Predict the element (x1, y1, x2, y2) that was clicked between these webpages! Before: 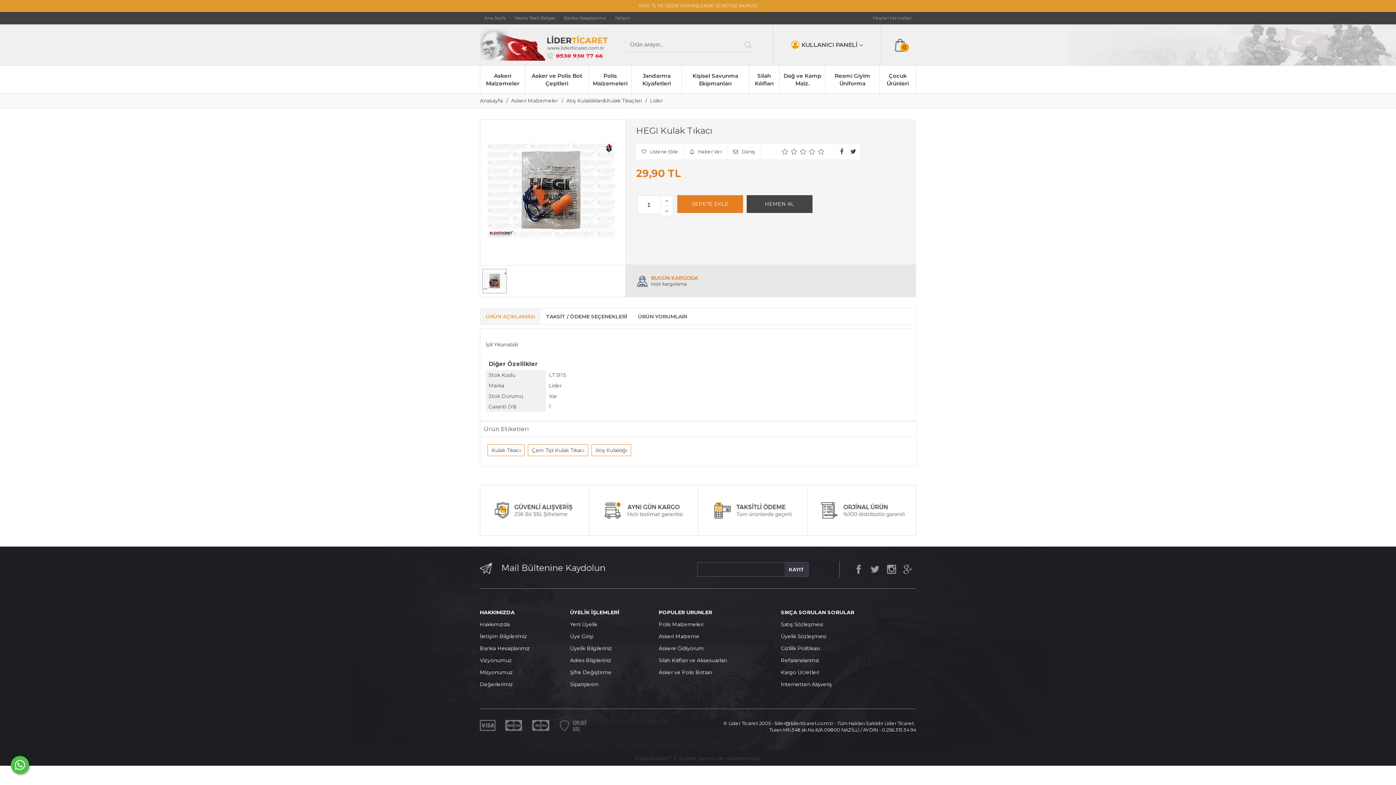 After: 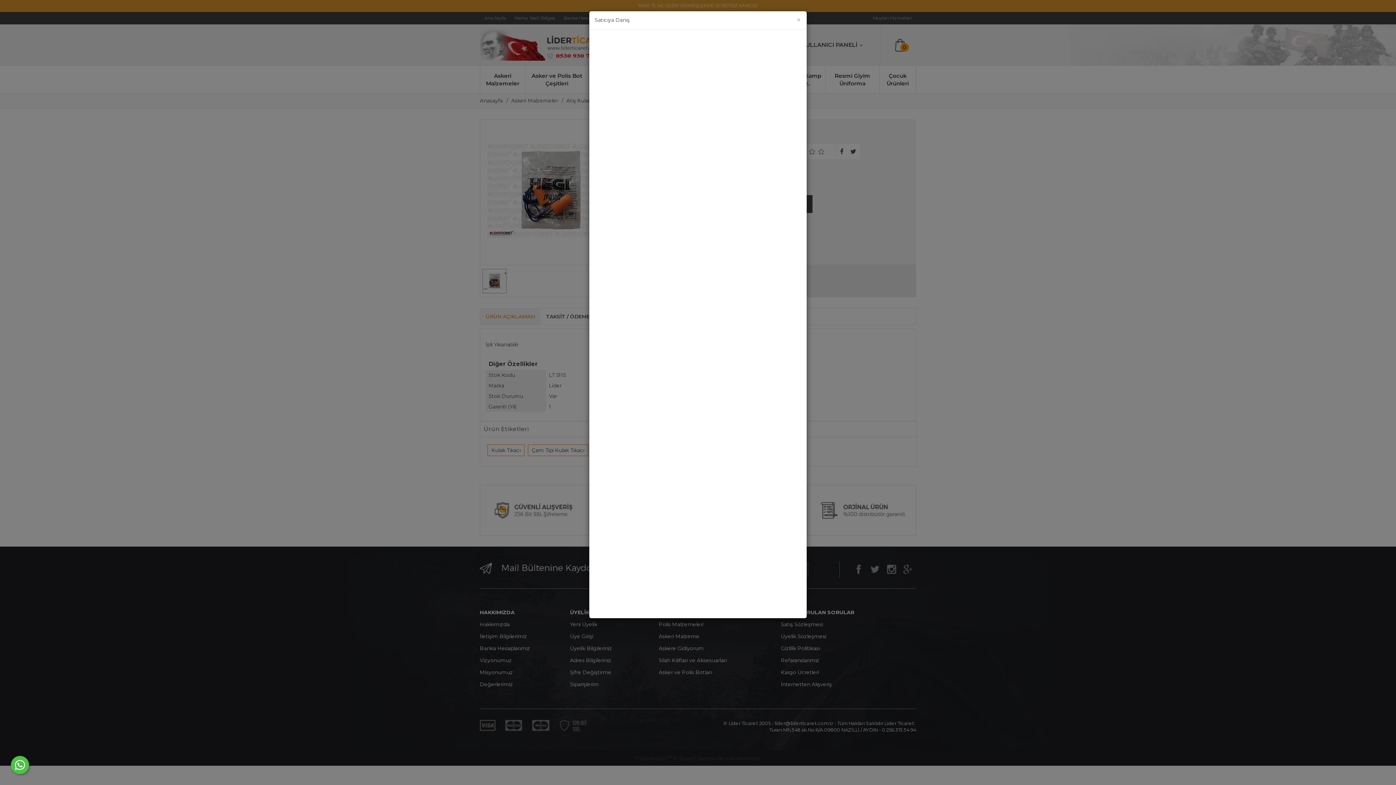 Action: bbox: (728, 144, 760, 159) label: Danış